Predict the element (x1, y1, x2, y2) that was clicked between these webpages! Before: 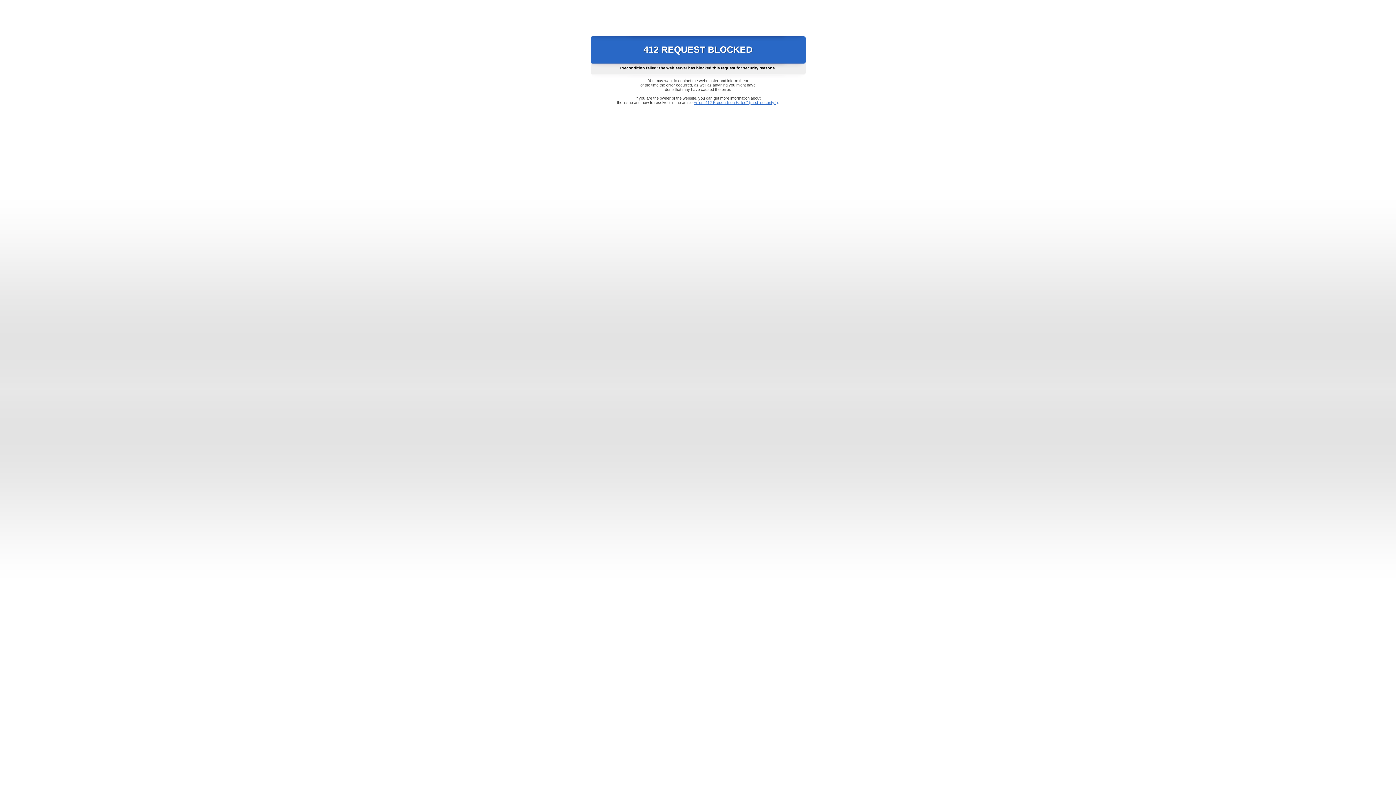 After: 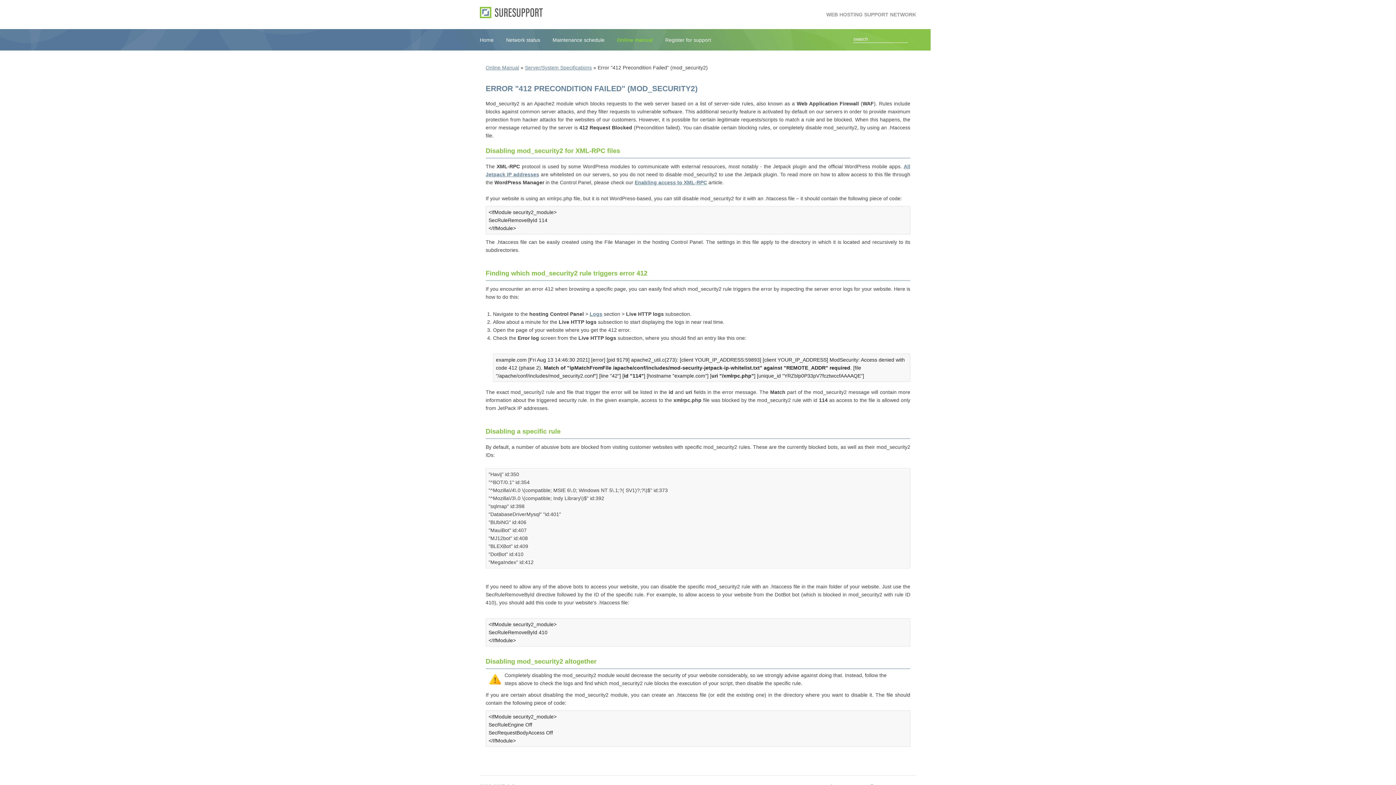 Action: bbox: (693, 100, 778, 104) label: Error "412 Precondition Failed" (mod_security2)